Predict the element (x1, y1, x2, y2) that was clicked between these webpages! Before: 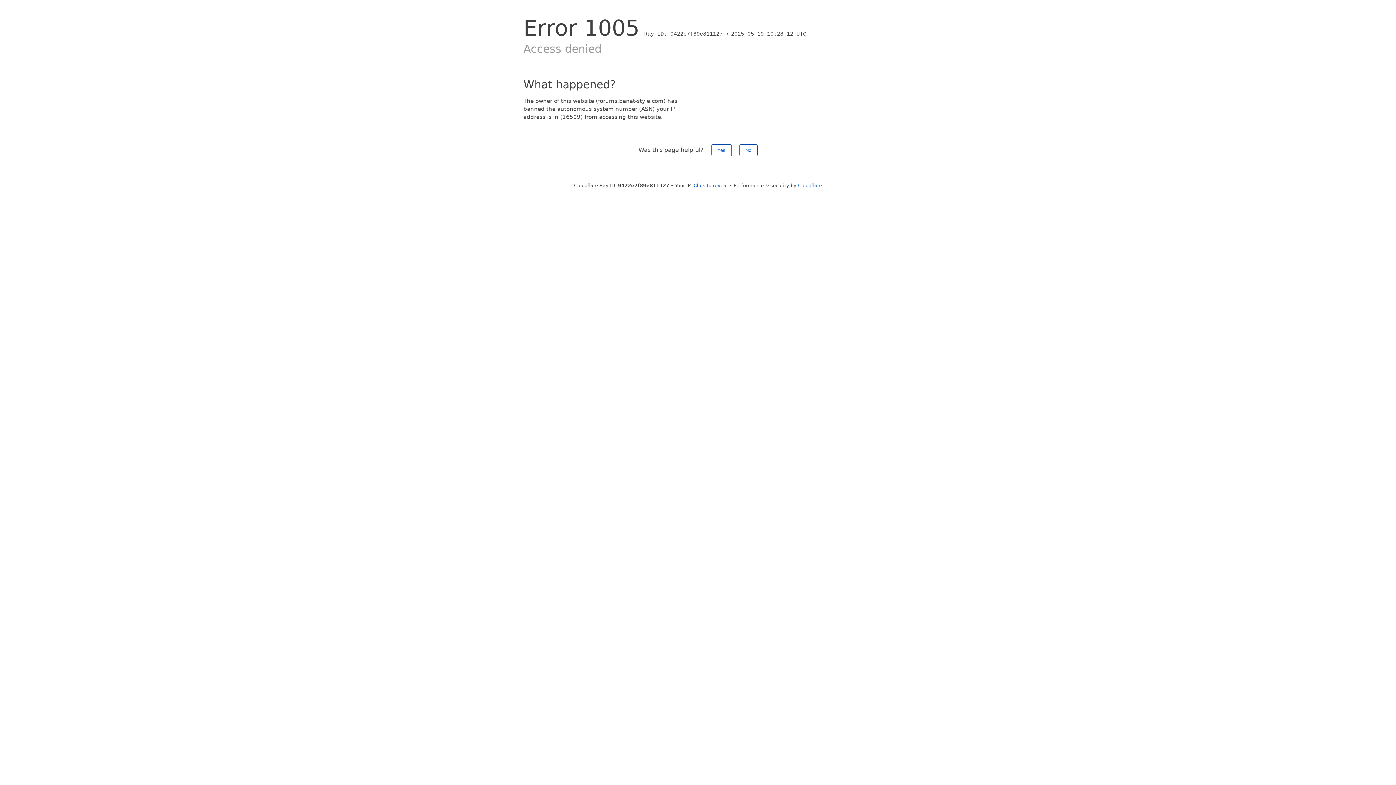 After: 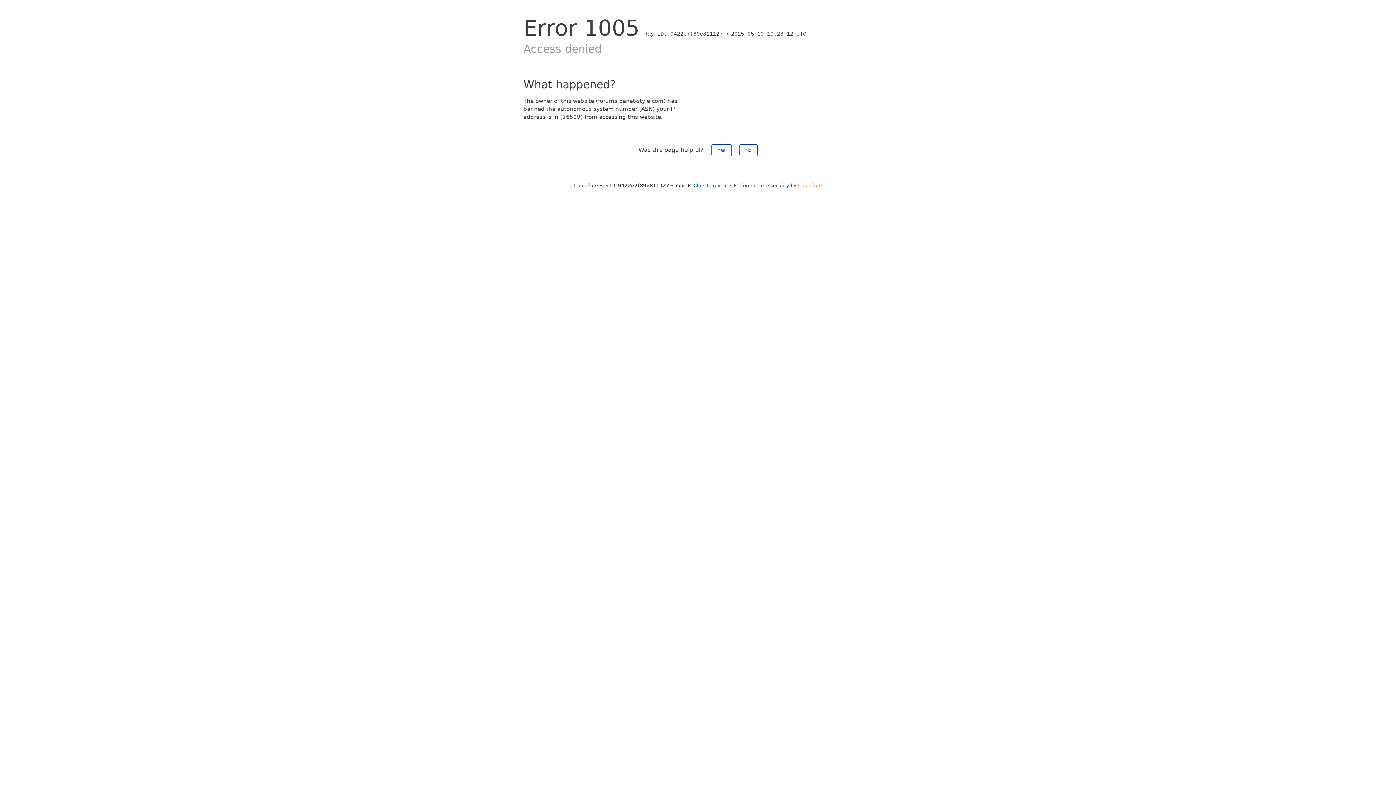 Action: label: Cloudflare bbox: (798, 182, 822, 188)